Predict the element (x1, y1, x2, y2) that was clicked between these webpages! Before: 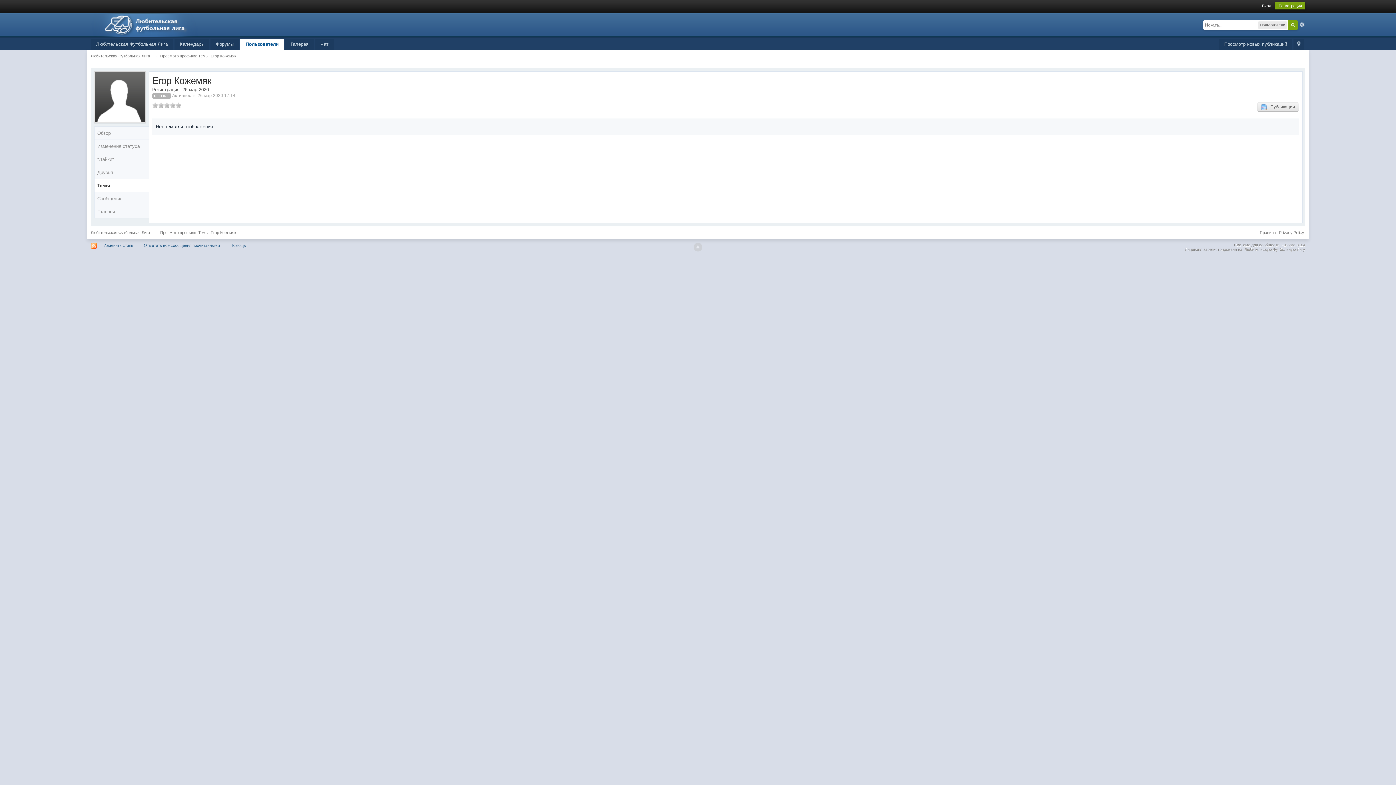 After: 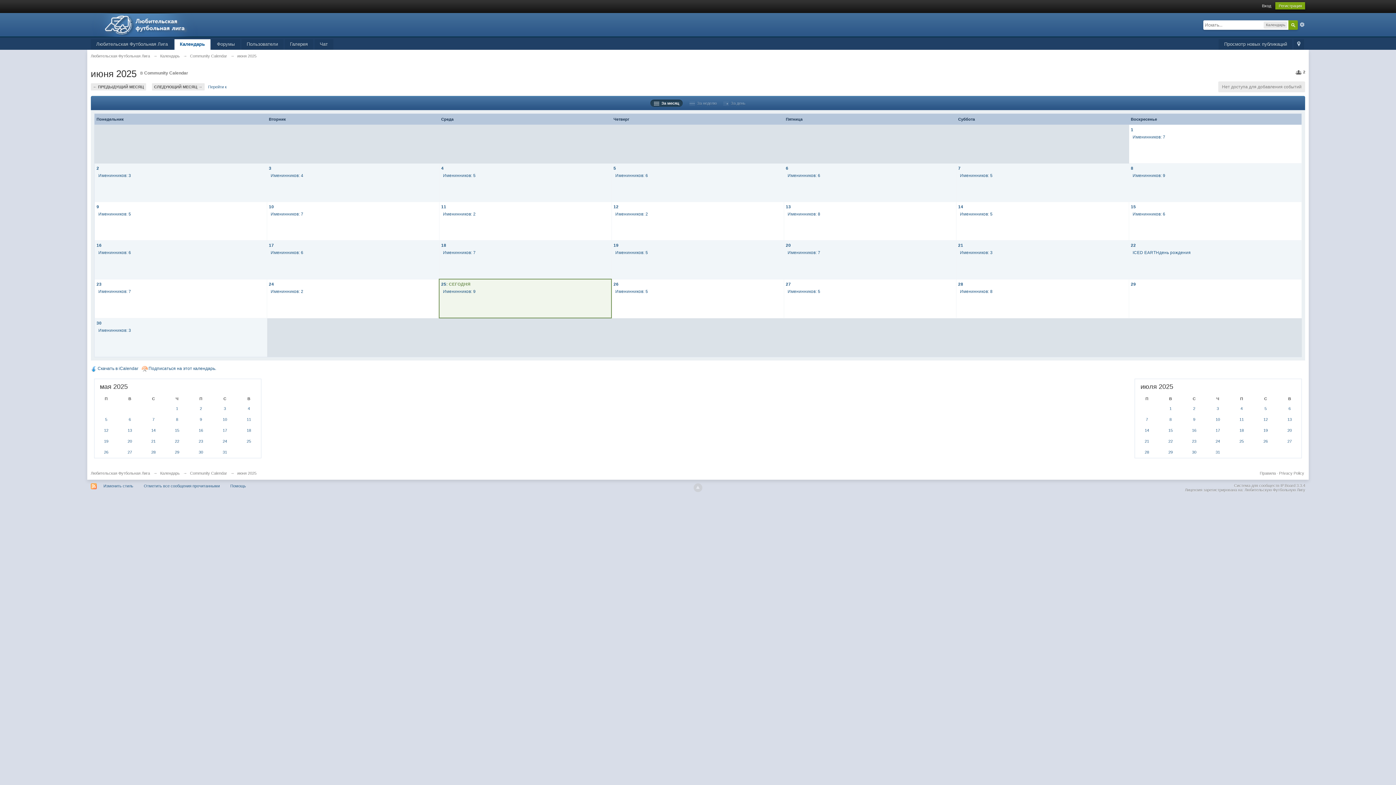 Action: bbox: (174, 39, 209, 49) label: Календарь